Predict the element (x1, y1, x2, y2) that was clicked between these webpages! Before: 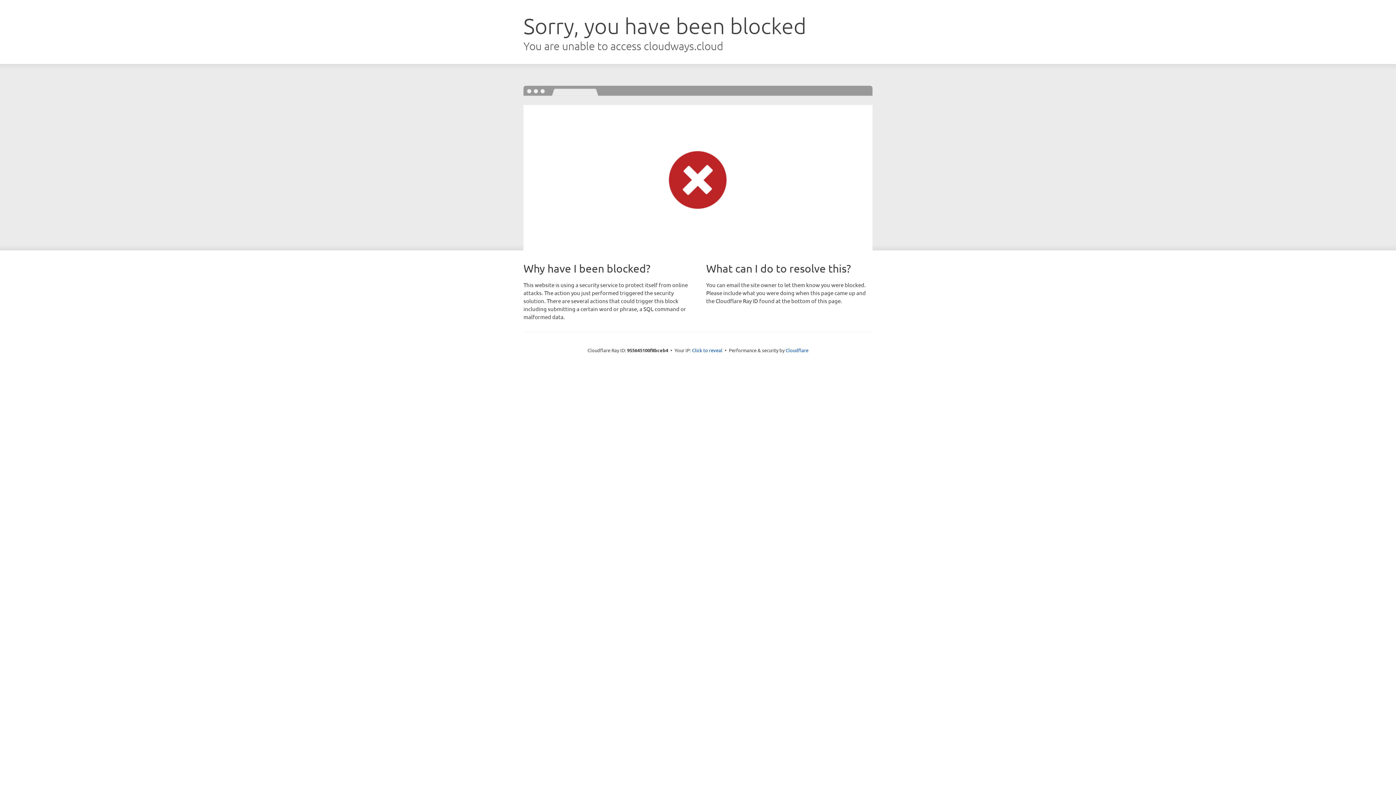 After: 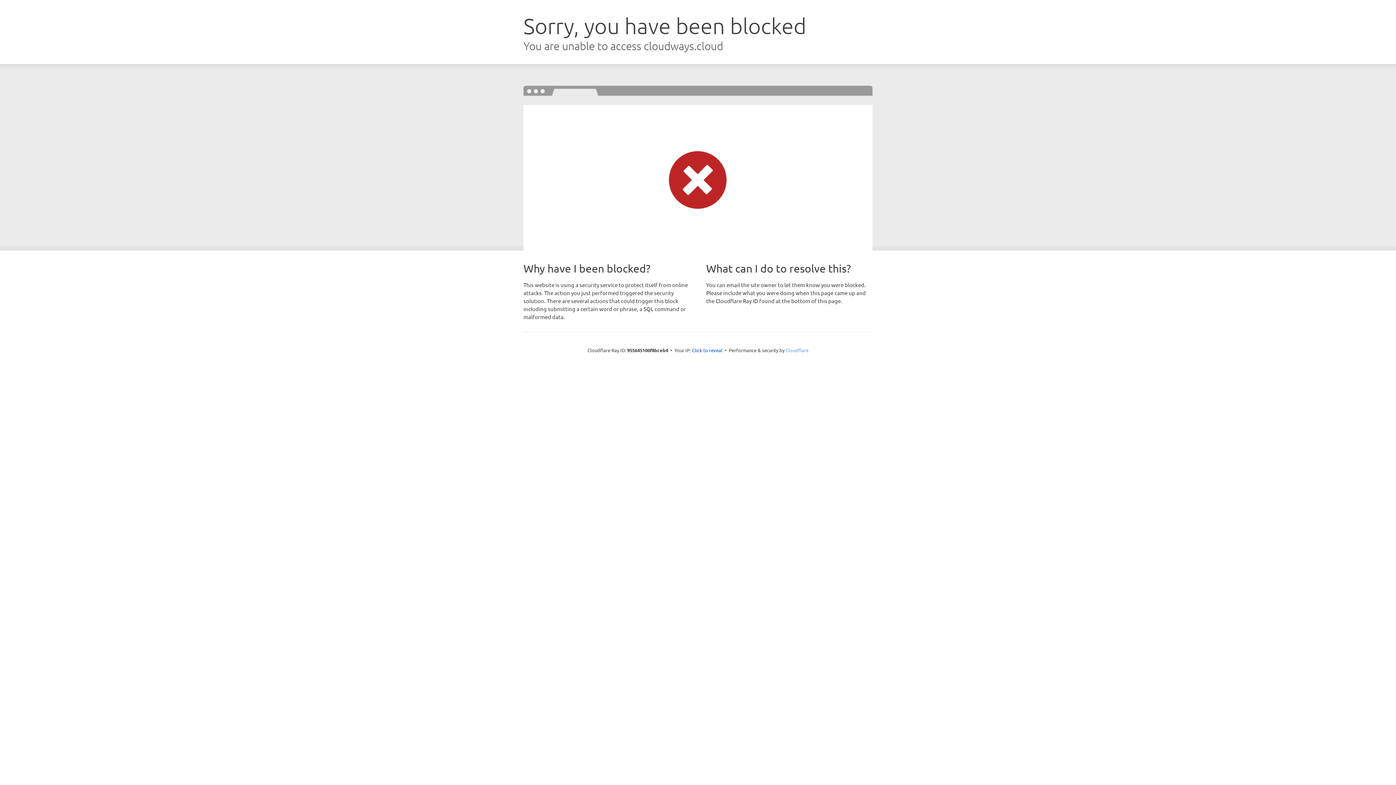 Action: bbox: (785, 347, 808, 353) label: Cloudflare